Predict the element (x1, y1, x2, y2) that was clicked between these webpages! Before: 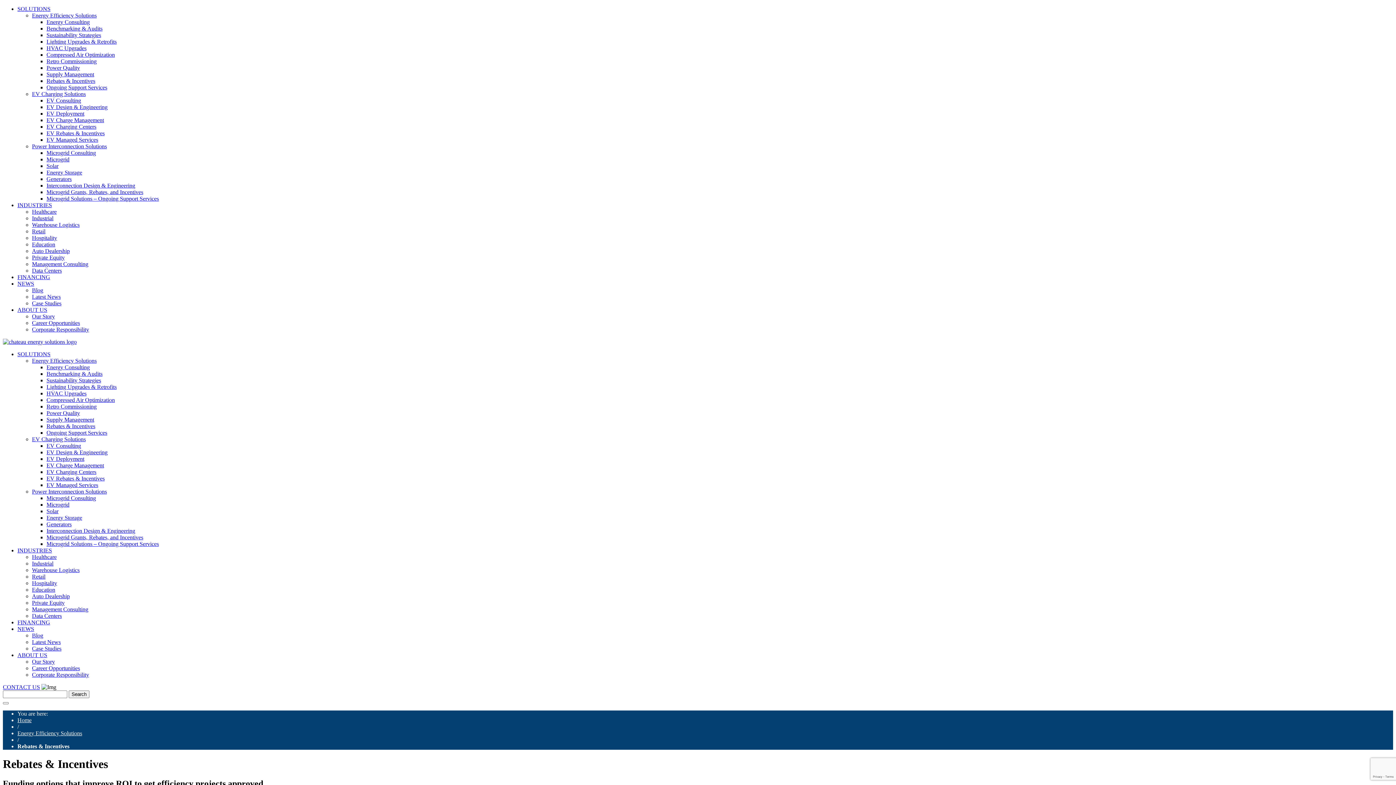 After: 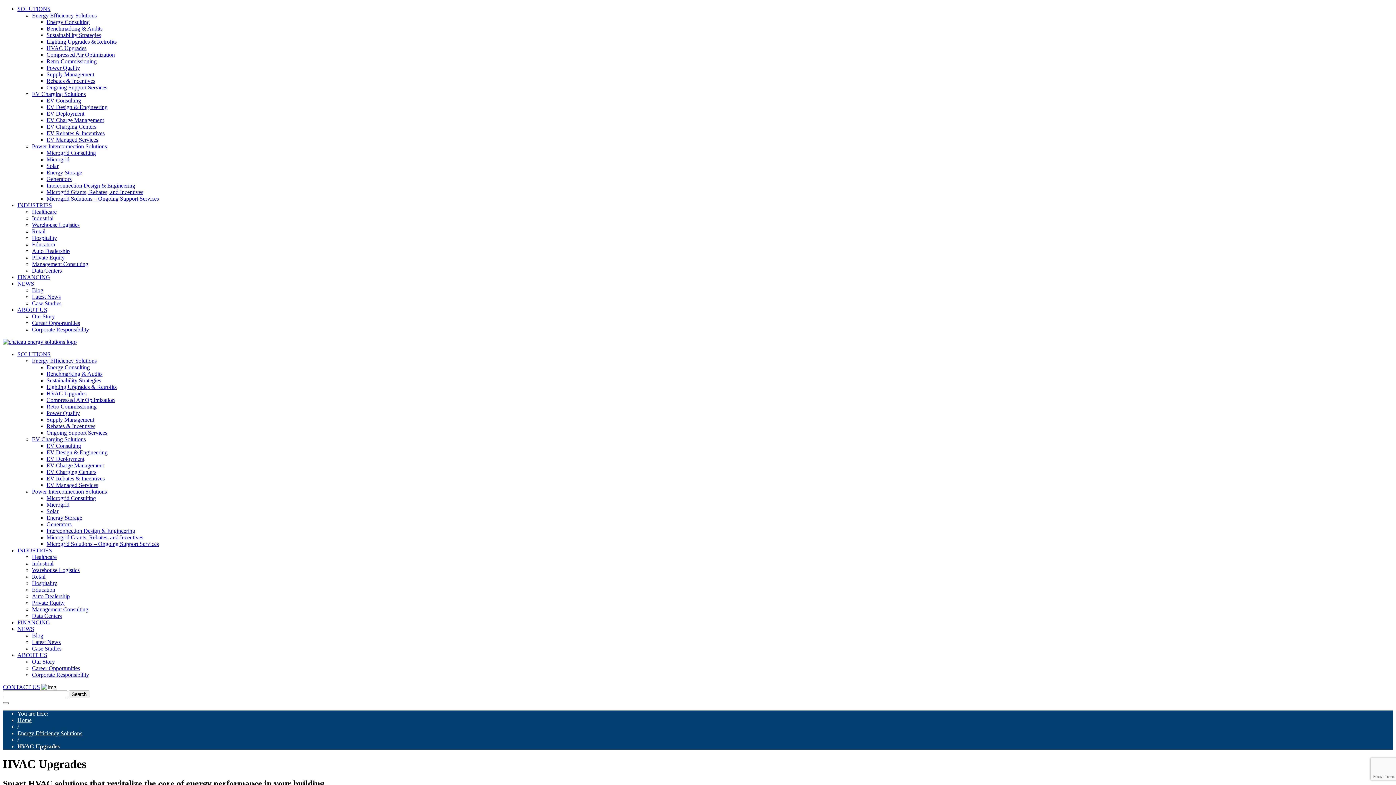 Action: bbox: (46, 45, 86, 51) label: HVAC Upgrades